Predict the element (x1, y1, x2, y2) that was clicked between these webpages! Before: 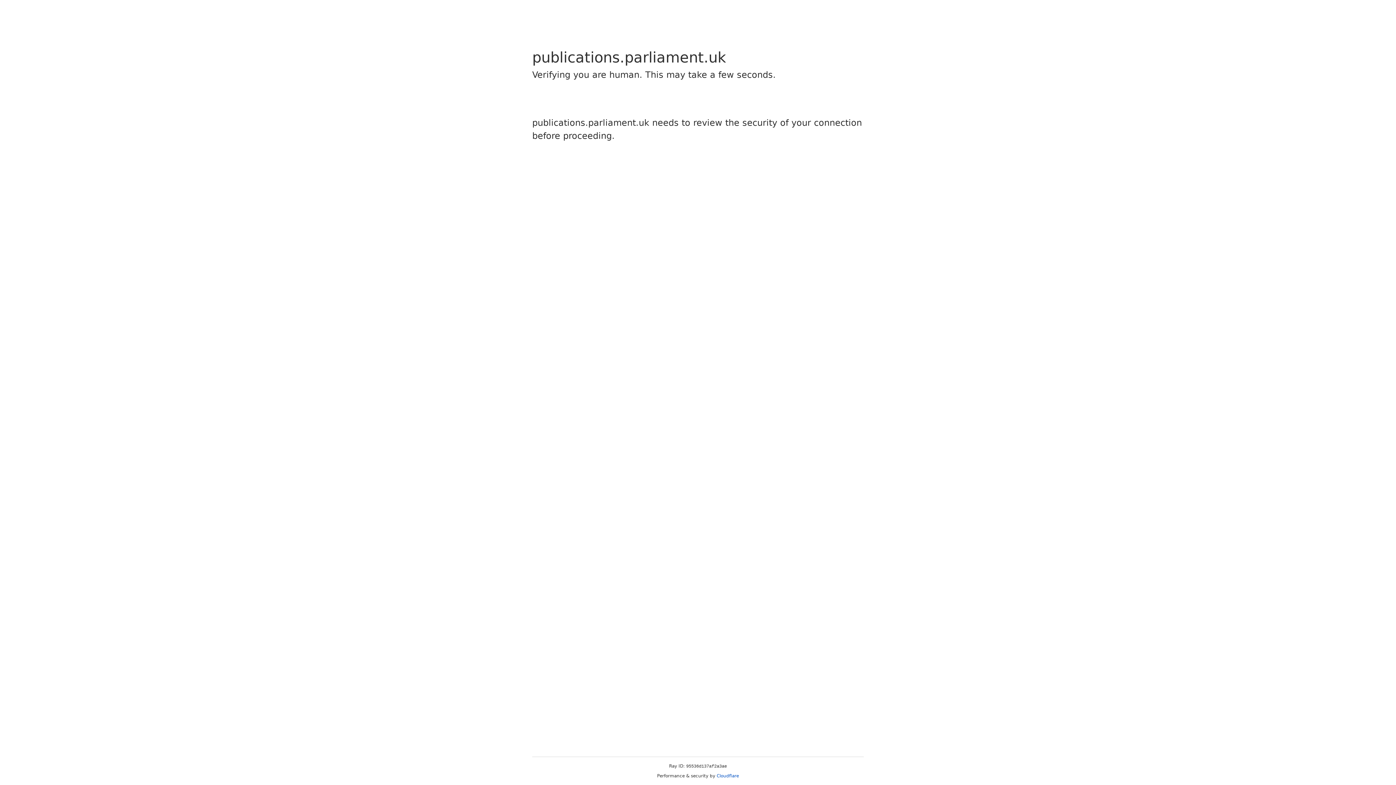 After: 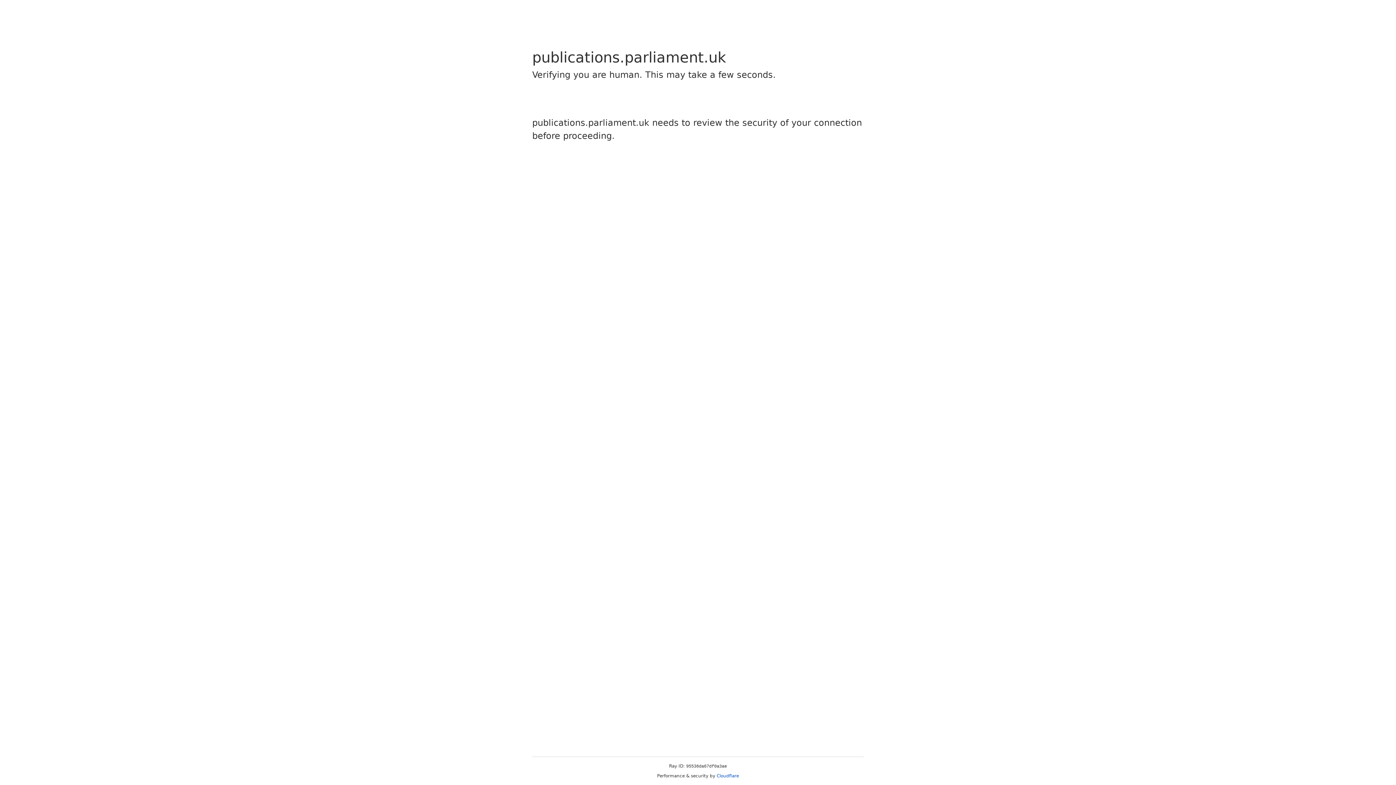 Action: label: Cloudflare bbox: (716, 773, 739, 778)